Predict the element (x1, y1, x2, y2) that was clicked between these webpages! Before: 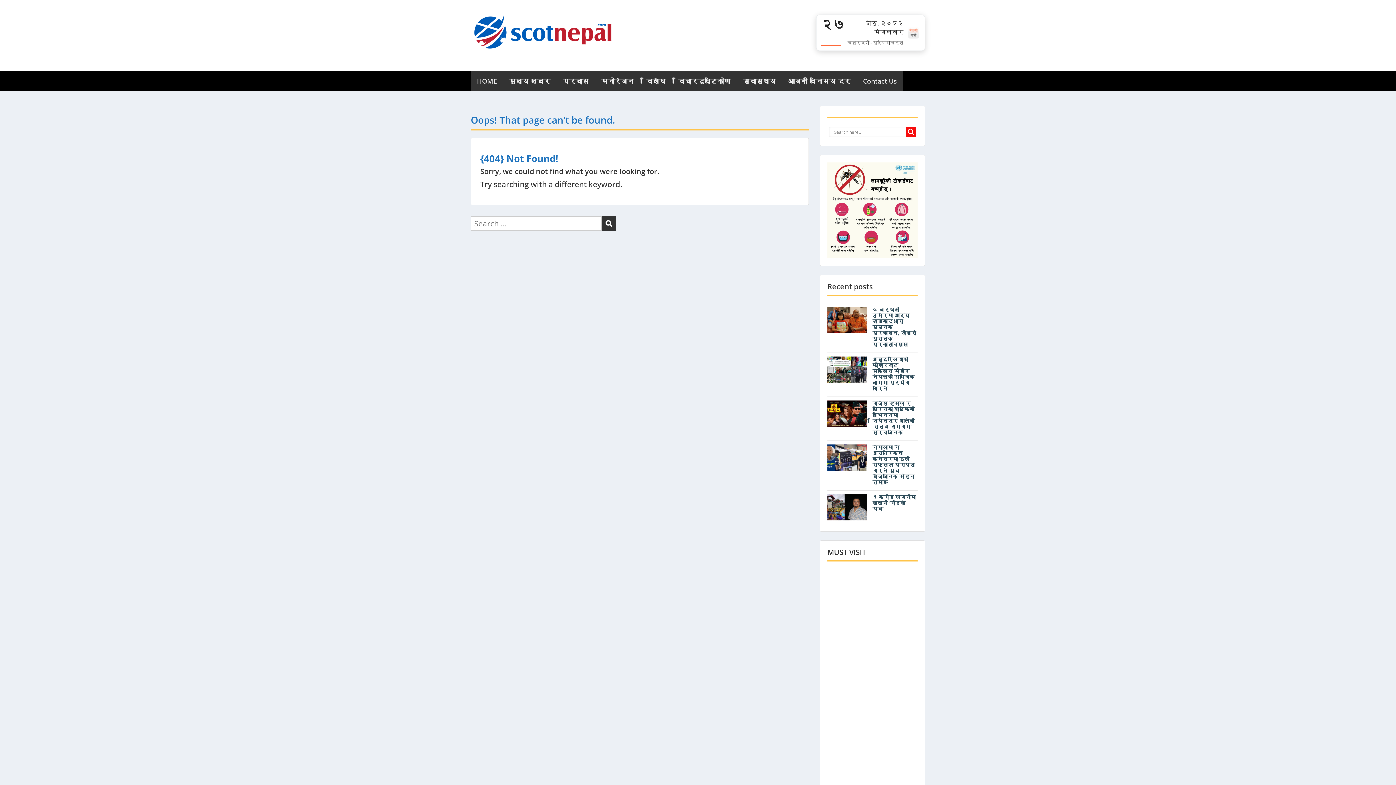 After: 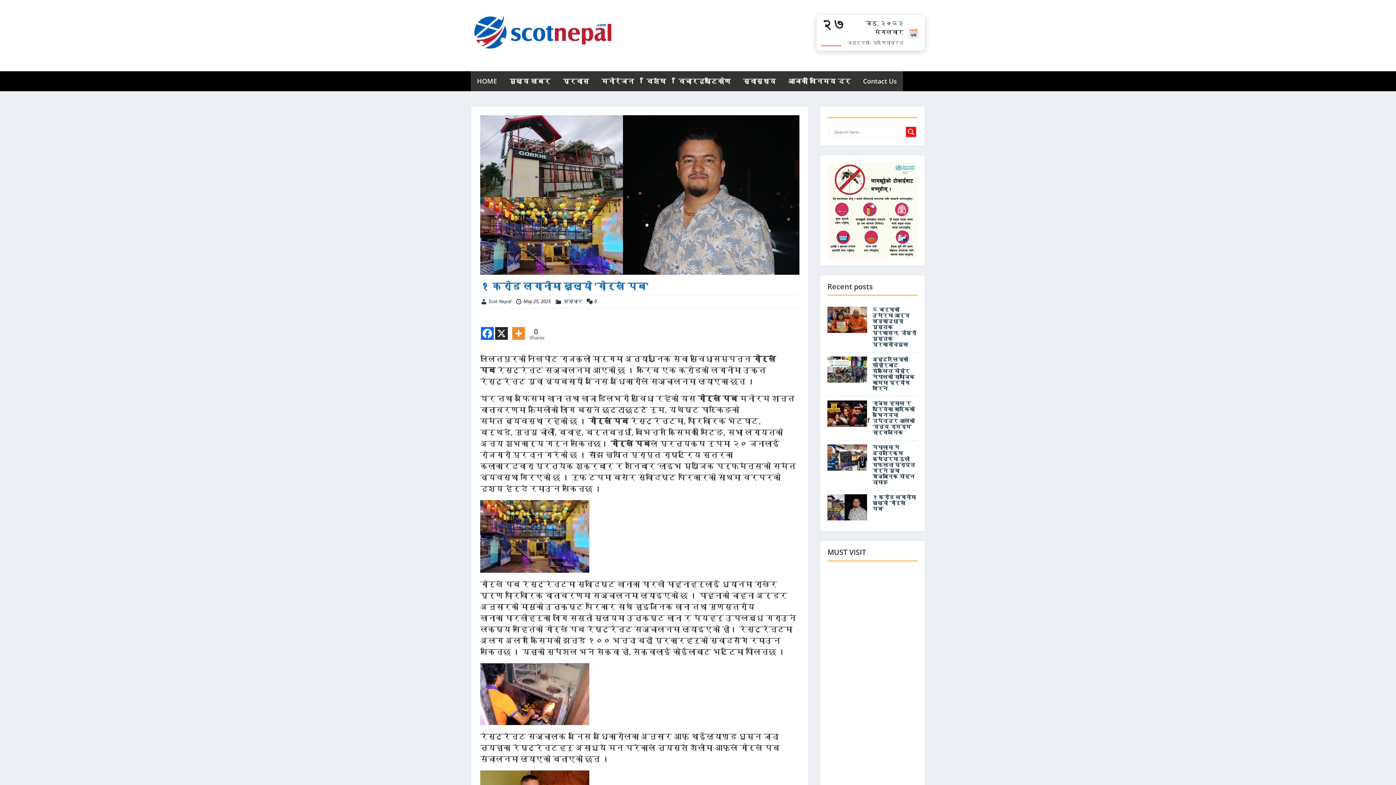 Action: bbox: (872, 489, 916, 508) label: १ करोड लगानीमा खुल्यो ‘गोर्खे पब’